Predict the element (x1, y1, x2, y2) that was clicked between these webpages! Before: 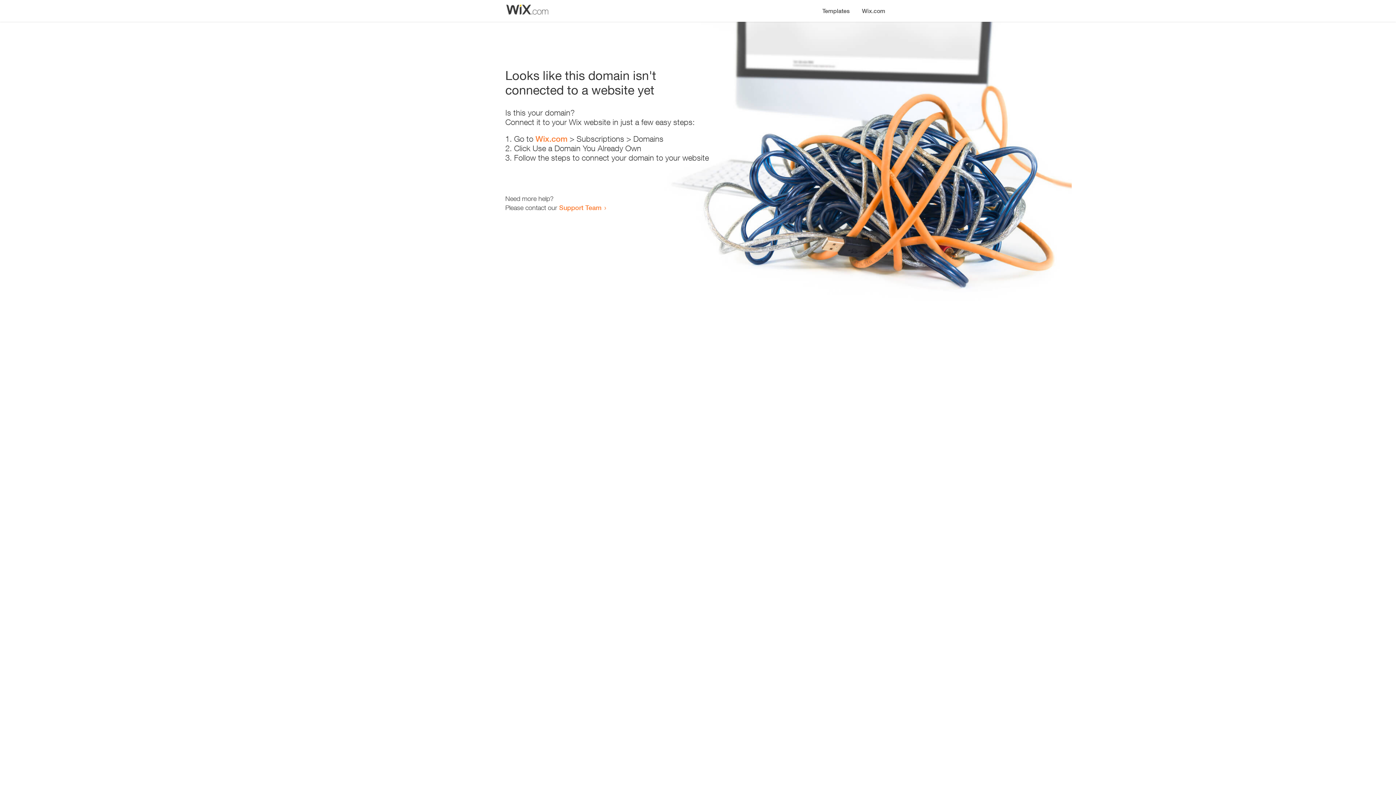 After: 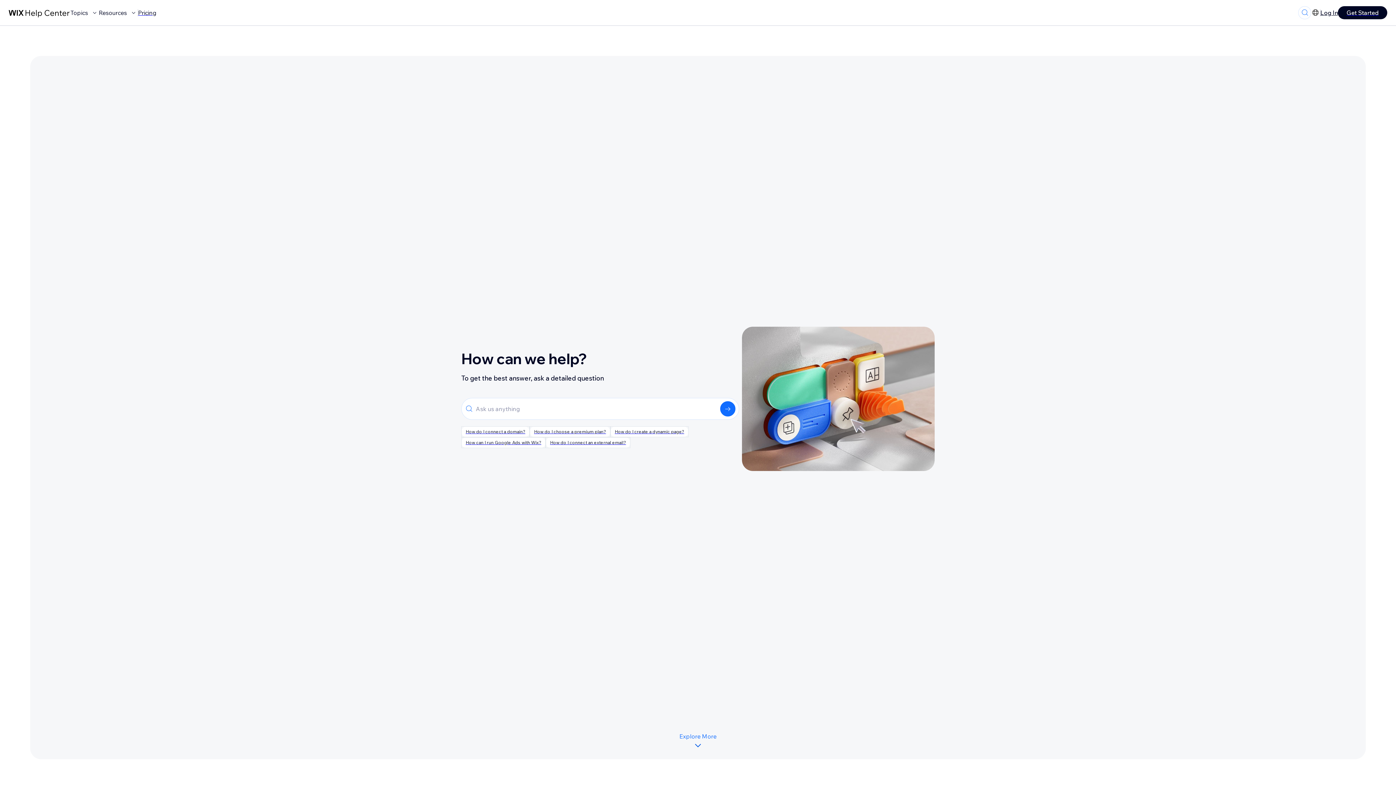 Action: label: Support Team bbox: (559, 203, 601, 211)